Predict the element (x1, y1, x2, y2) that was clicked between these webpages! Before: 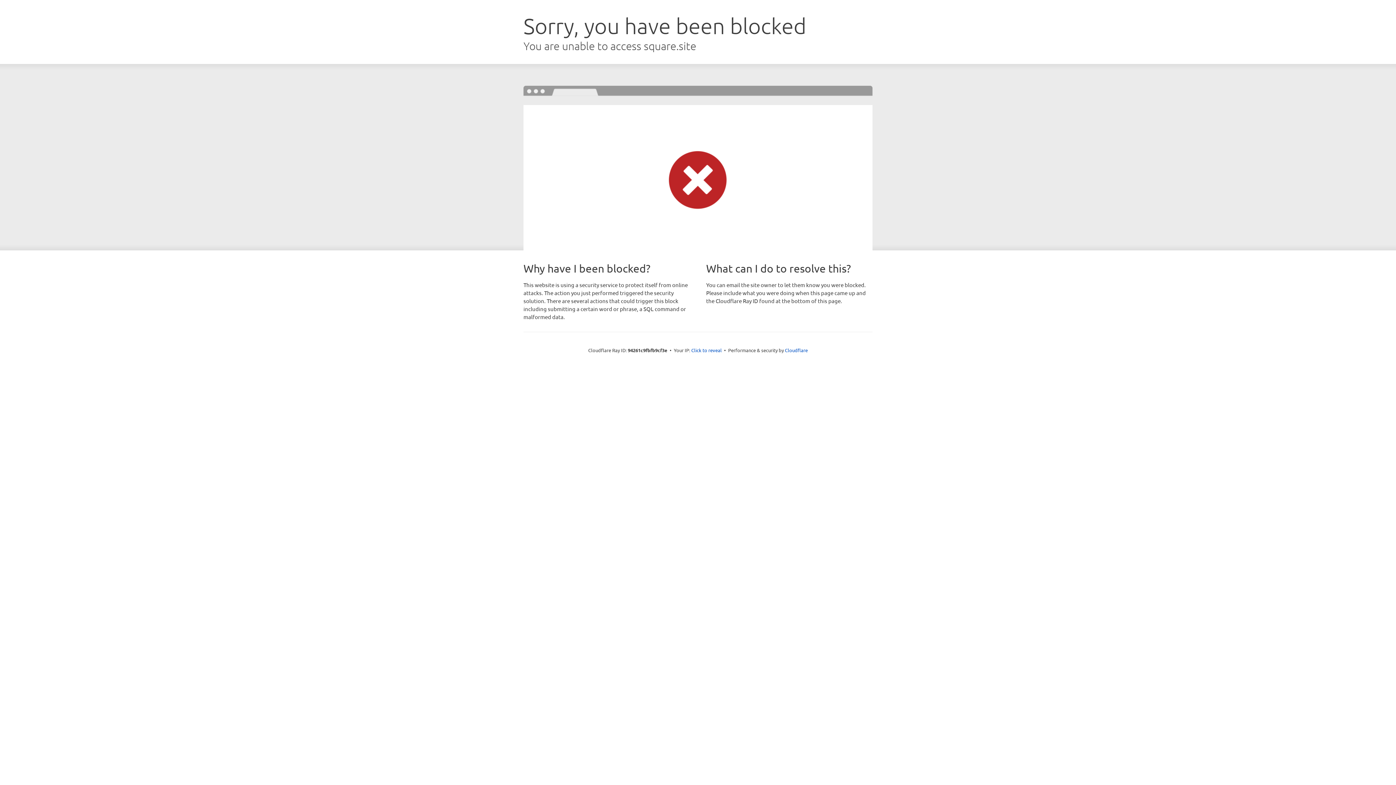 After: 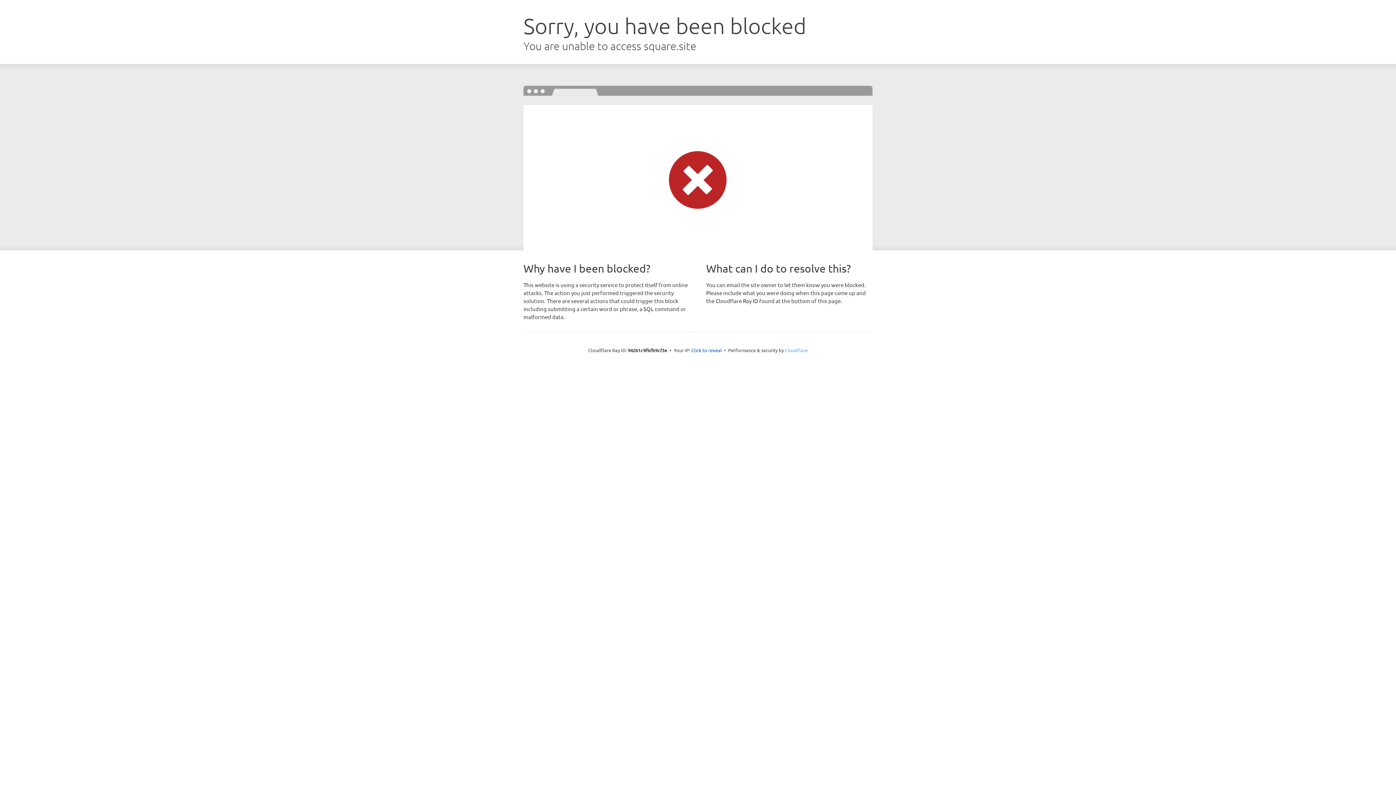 Action: label: Cloudflare bbox: (785, 347, 808, 353)